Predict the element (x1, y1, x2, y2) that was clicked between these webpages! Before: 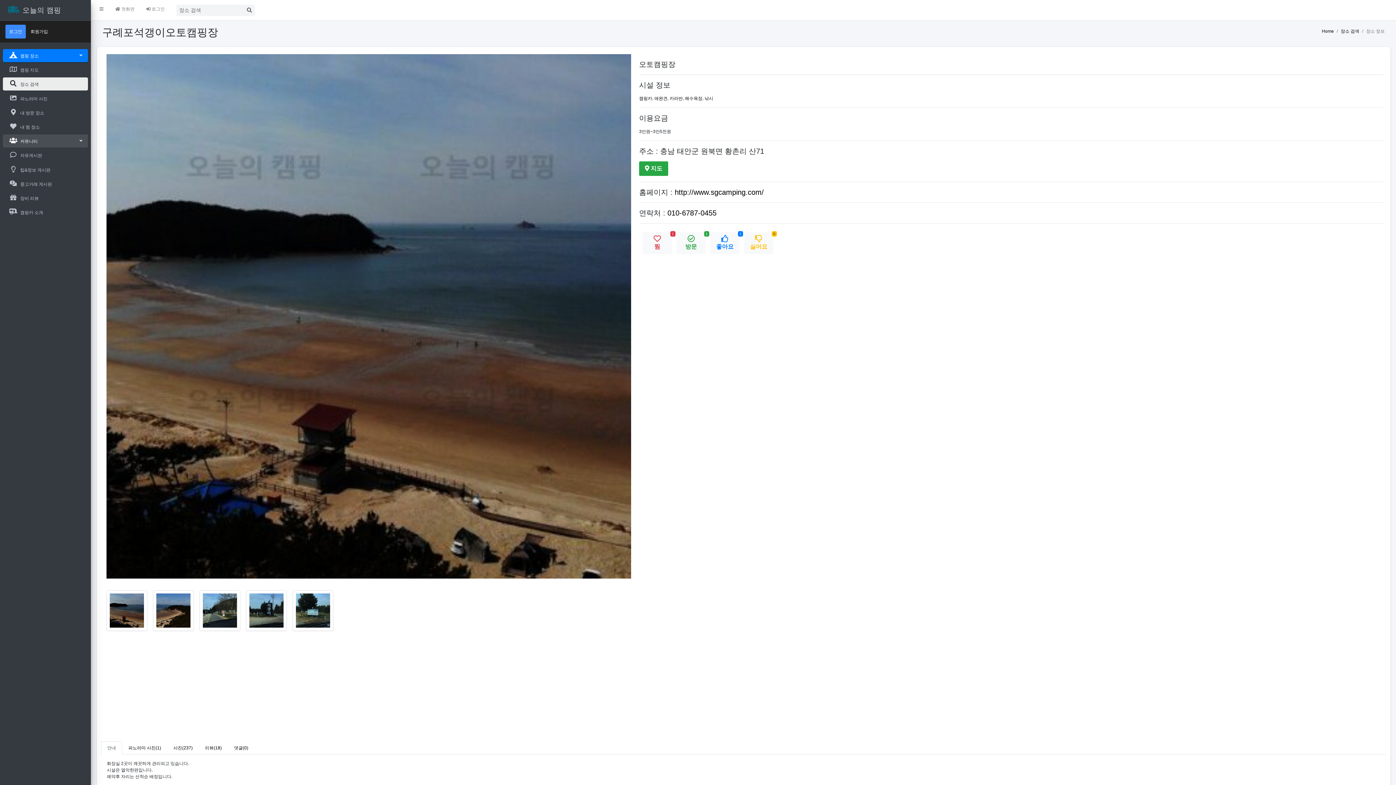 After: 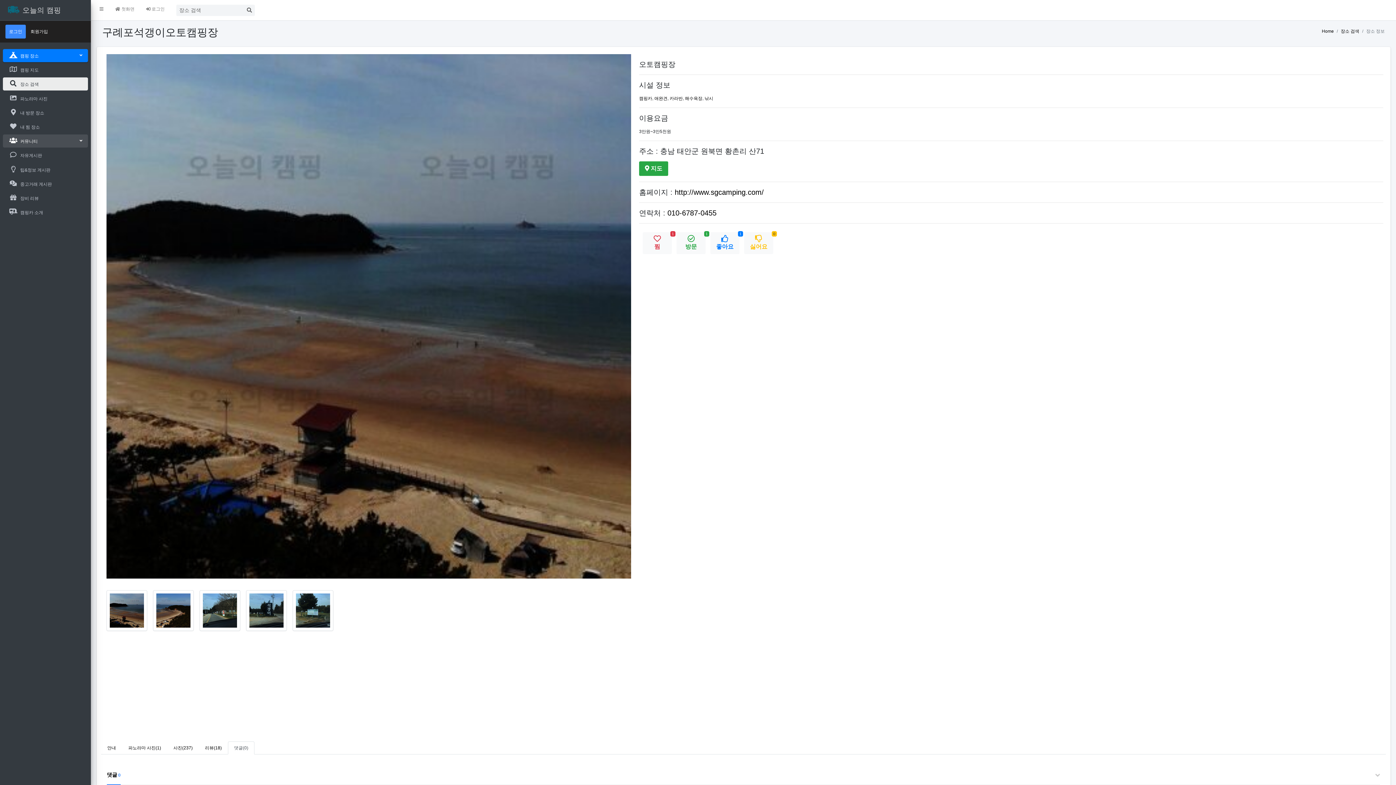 Action: bbox: (228, 741, 254, 754) label: 댓글(0)